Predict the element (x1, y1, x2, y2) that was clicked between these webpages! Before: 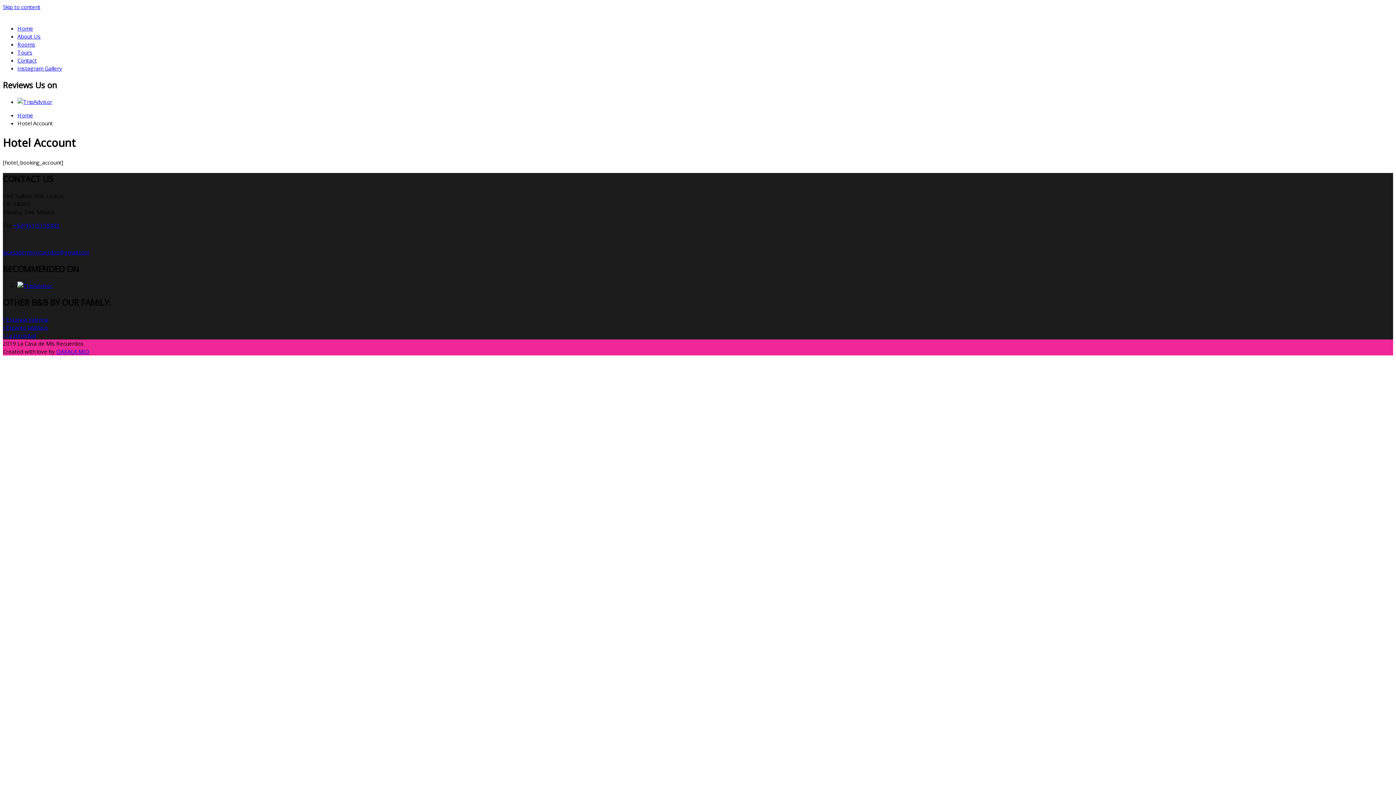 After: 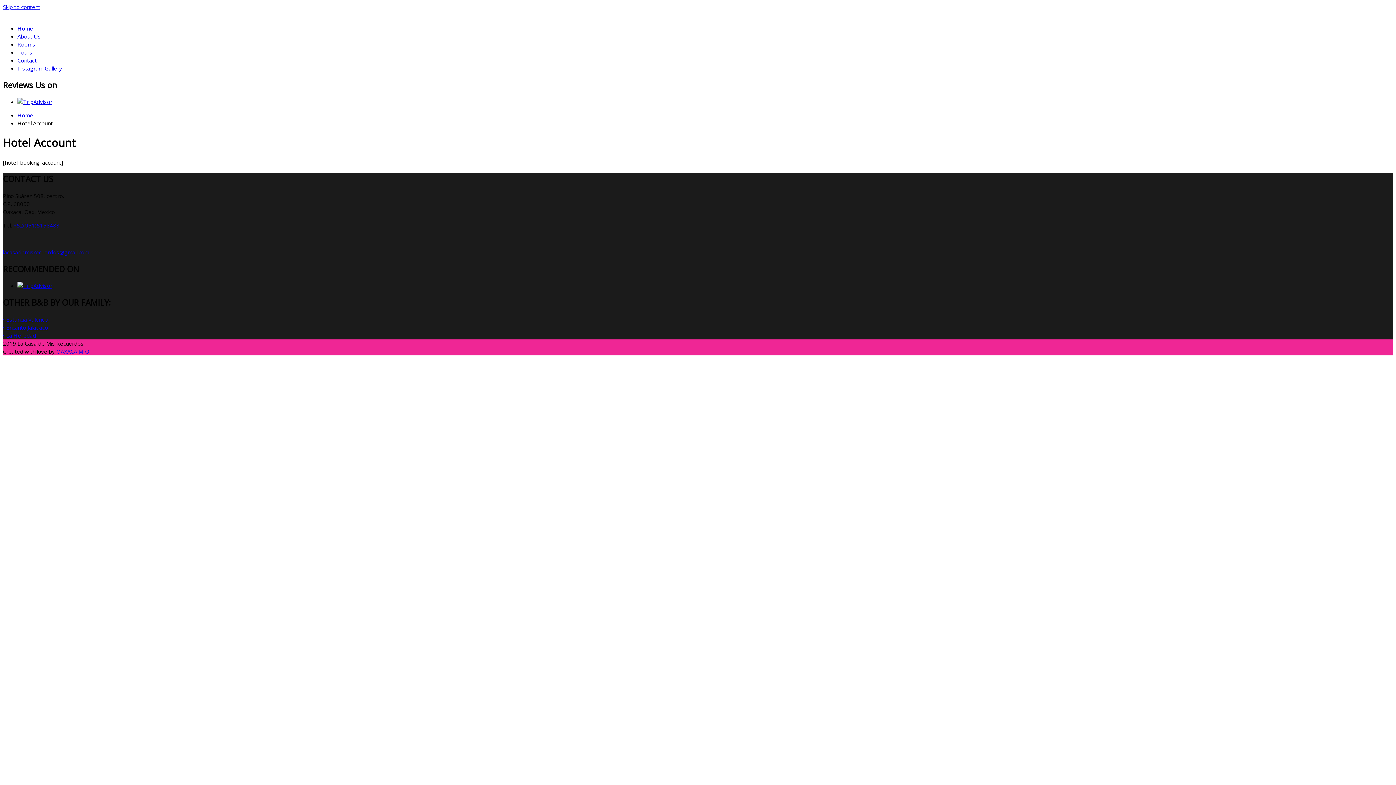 Action: bbox: (2, 248, 89, 255) label: lacasademisrecuerdos@gmail.com